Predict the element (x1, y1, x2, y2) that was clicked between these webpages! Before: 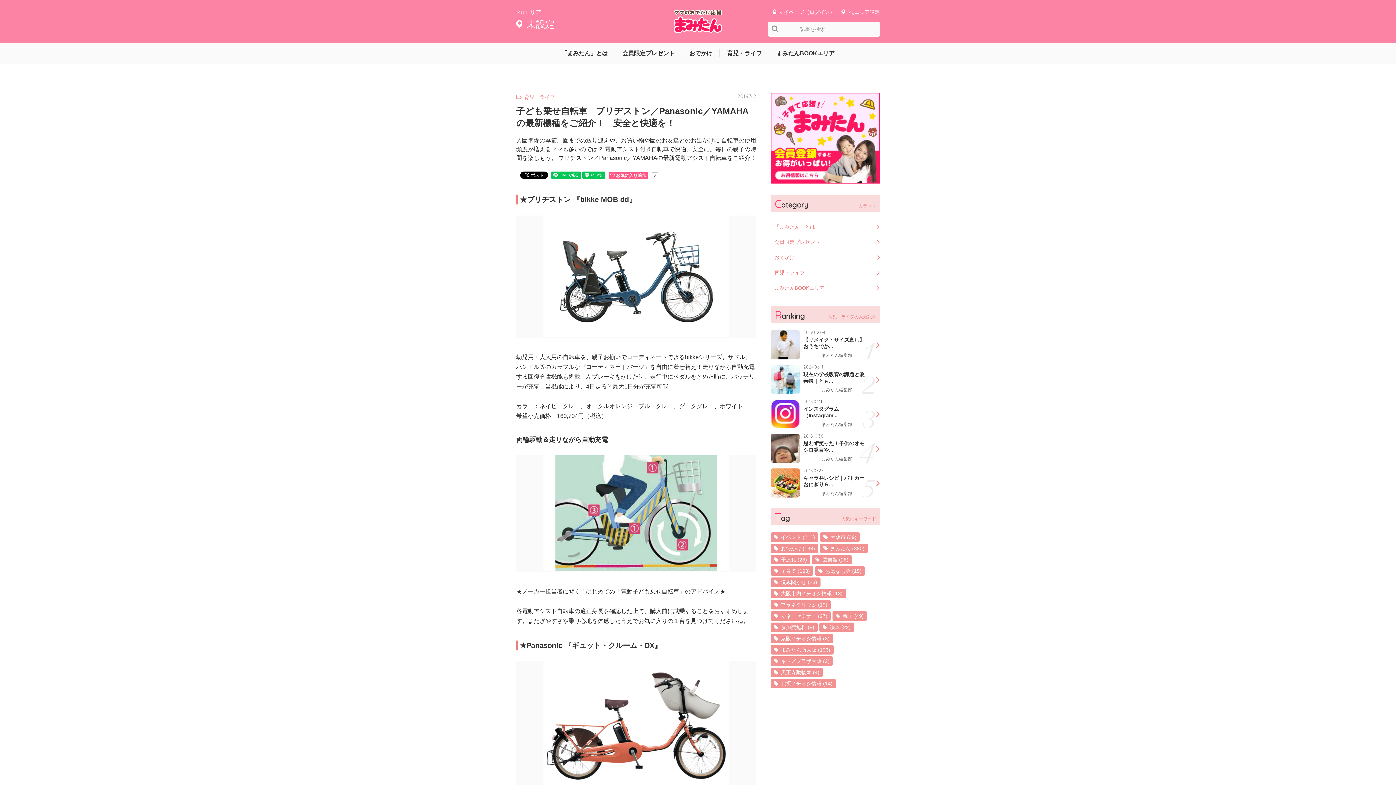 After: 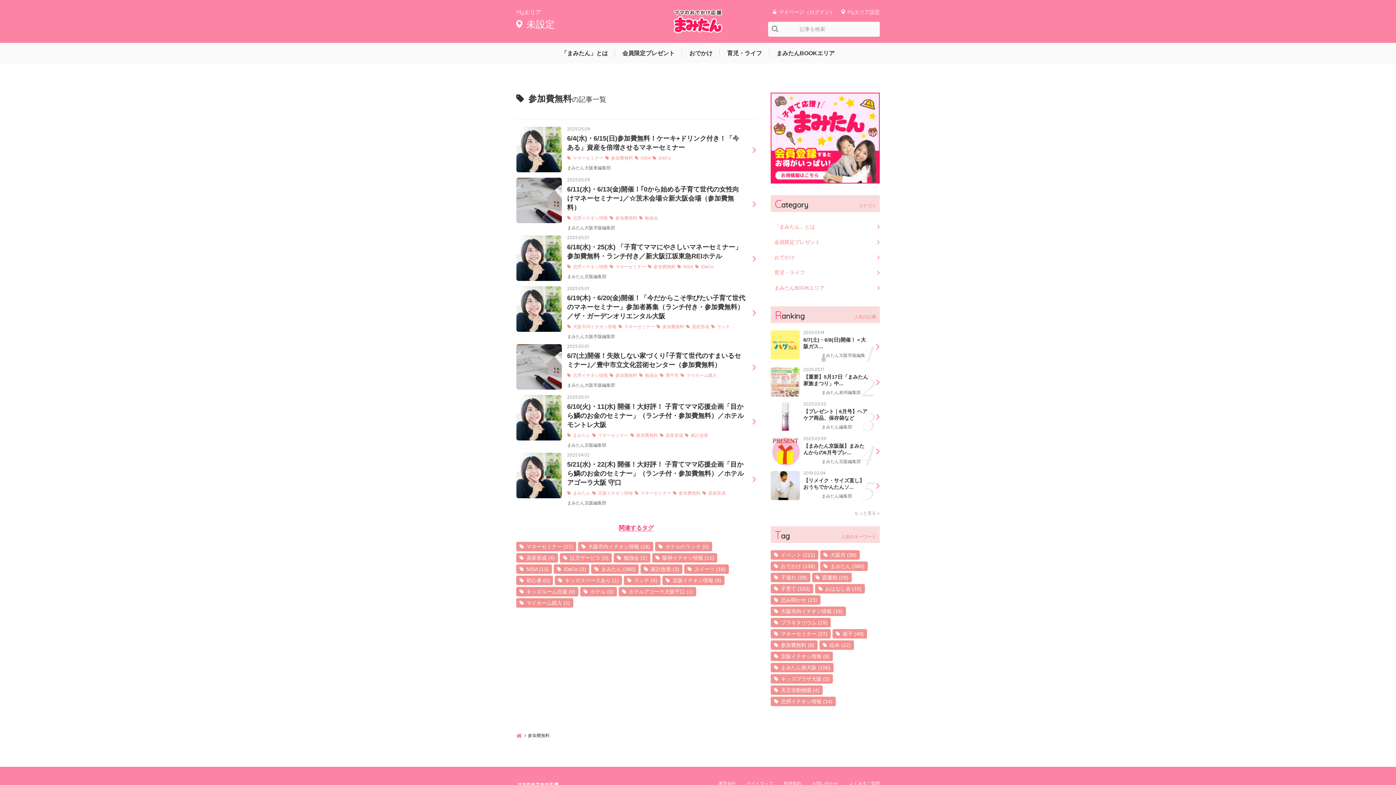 Action: label: 参加費無料 (8) bbox: (770, 622, 817, 632)